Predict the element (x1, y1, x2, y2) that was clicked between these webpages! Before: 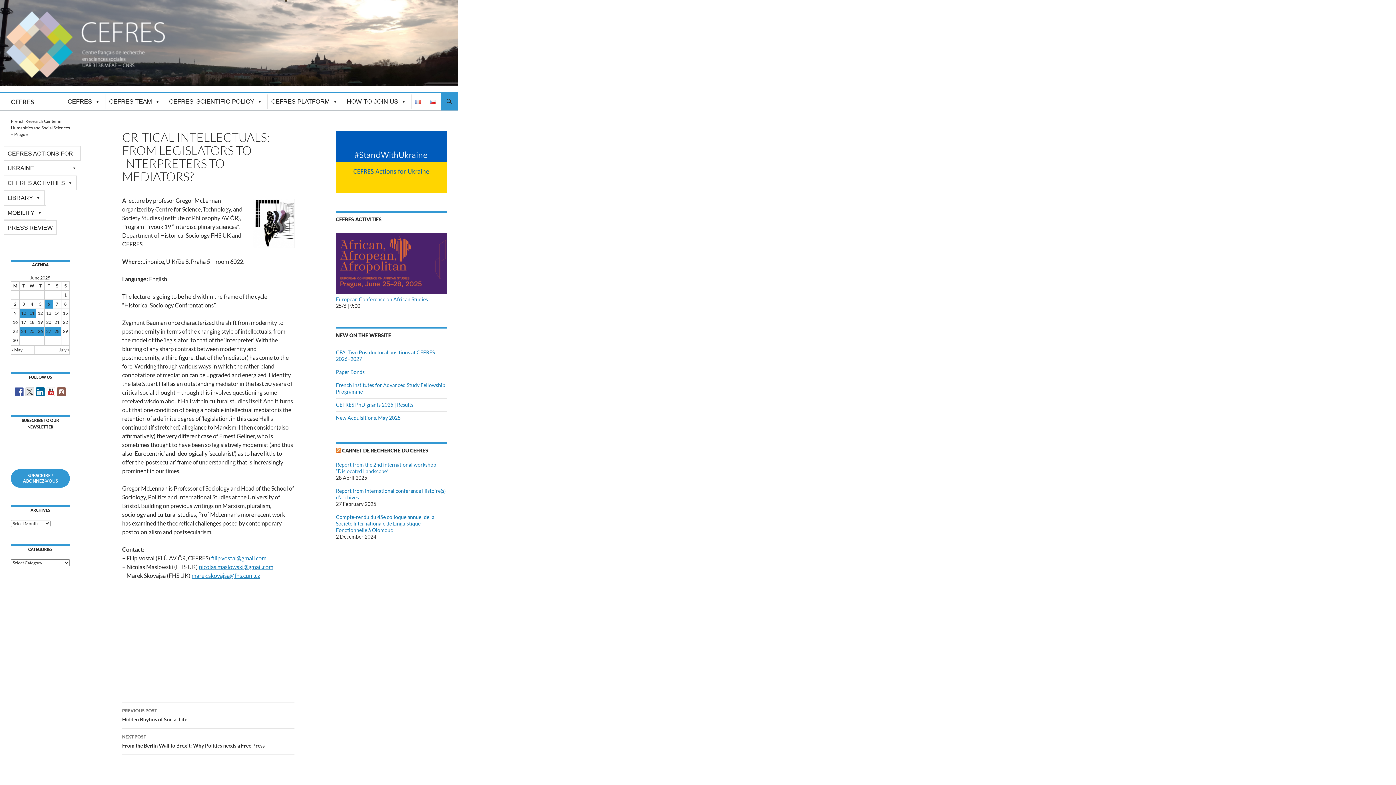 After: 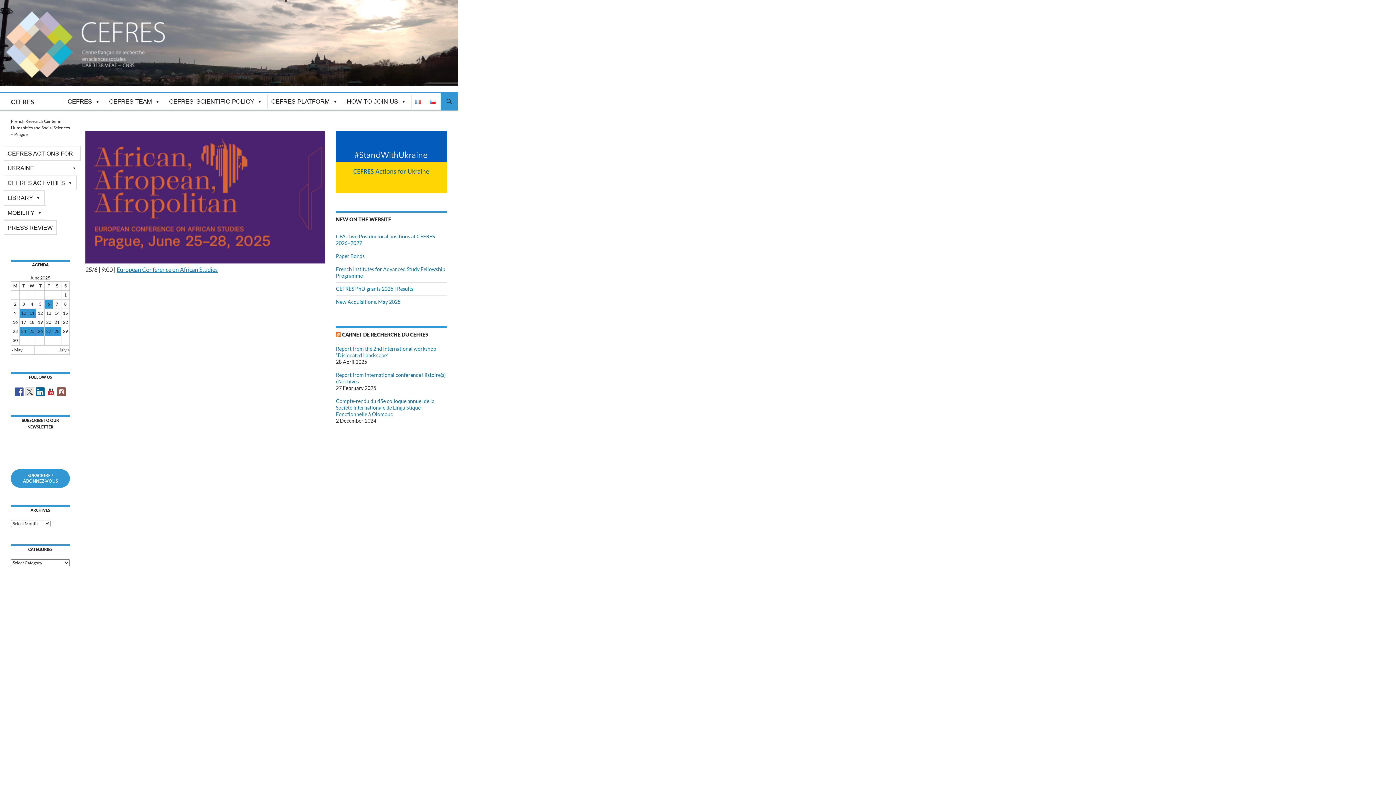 Action: bbox: (0, 38, 458, 45)